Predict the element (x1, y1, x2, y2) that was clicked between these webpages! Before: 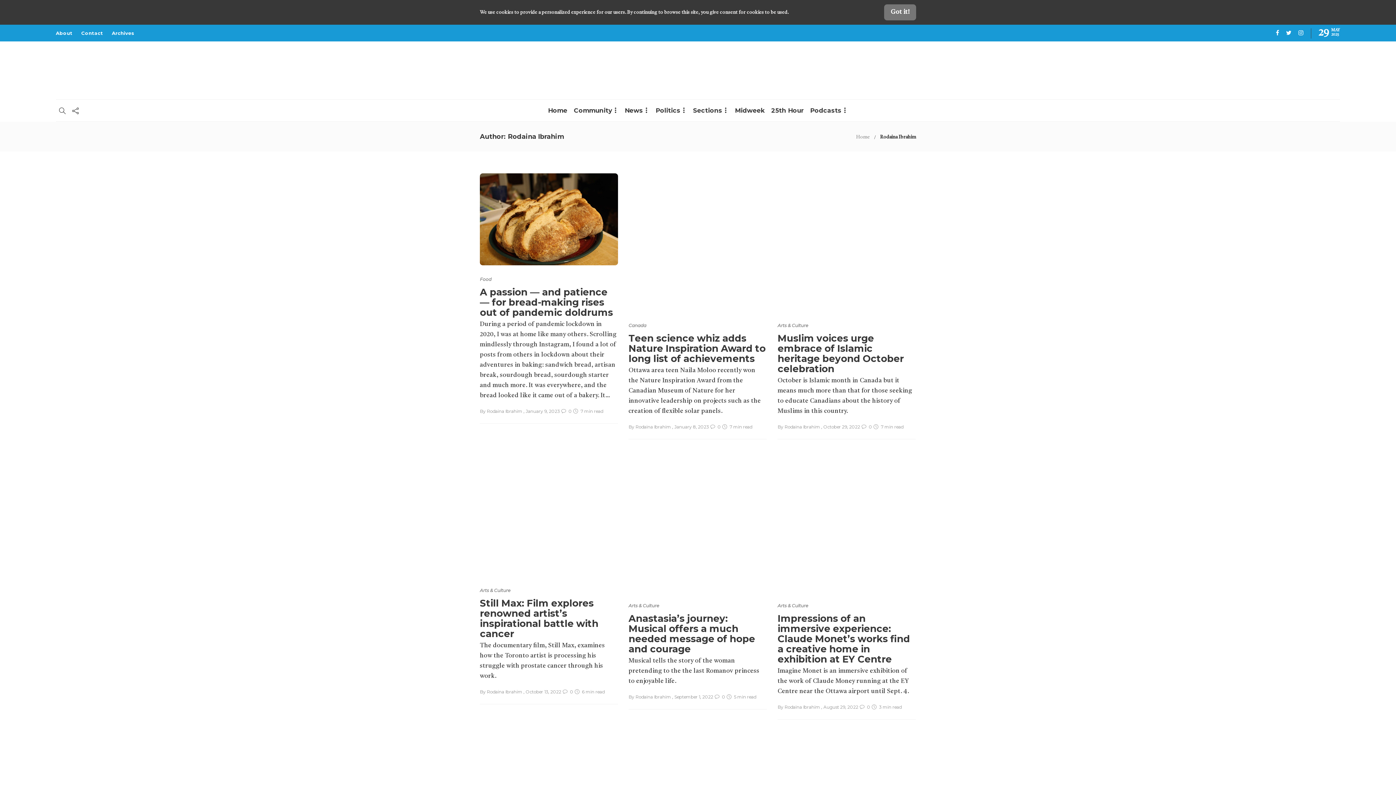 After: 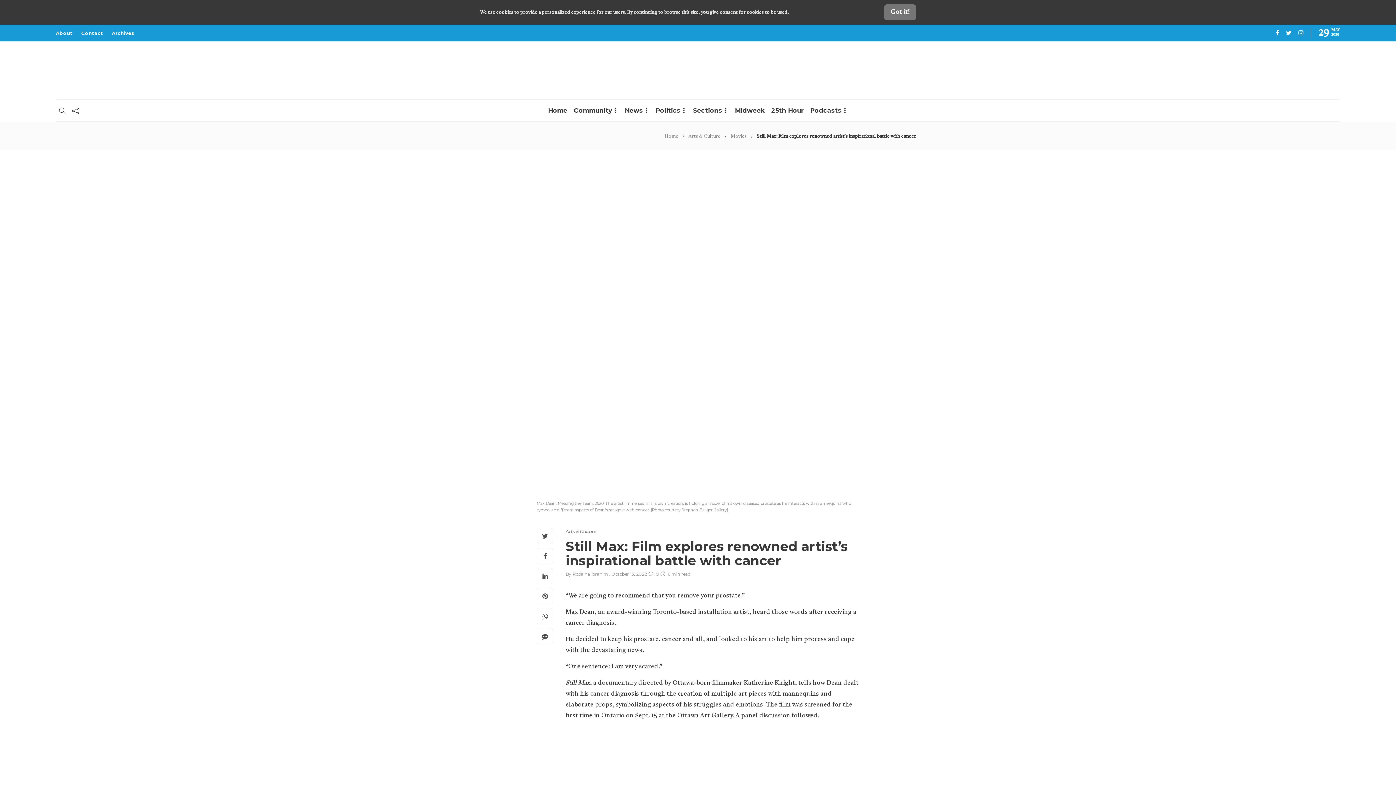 Action: bbox: (480, 596, 618, 640) label: Still Max: Film explores renowned artist’s inspirational battle with cancer